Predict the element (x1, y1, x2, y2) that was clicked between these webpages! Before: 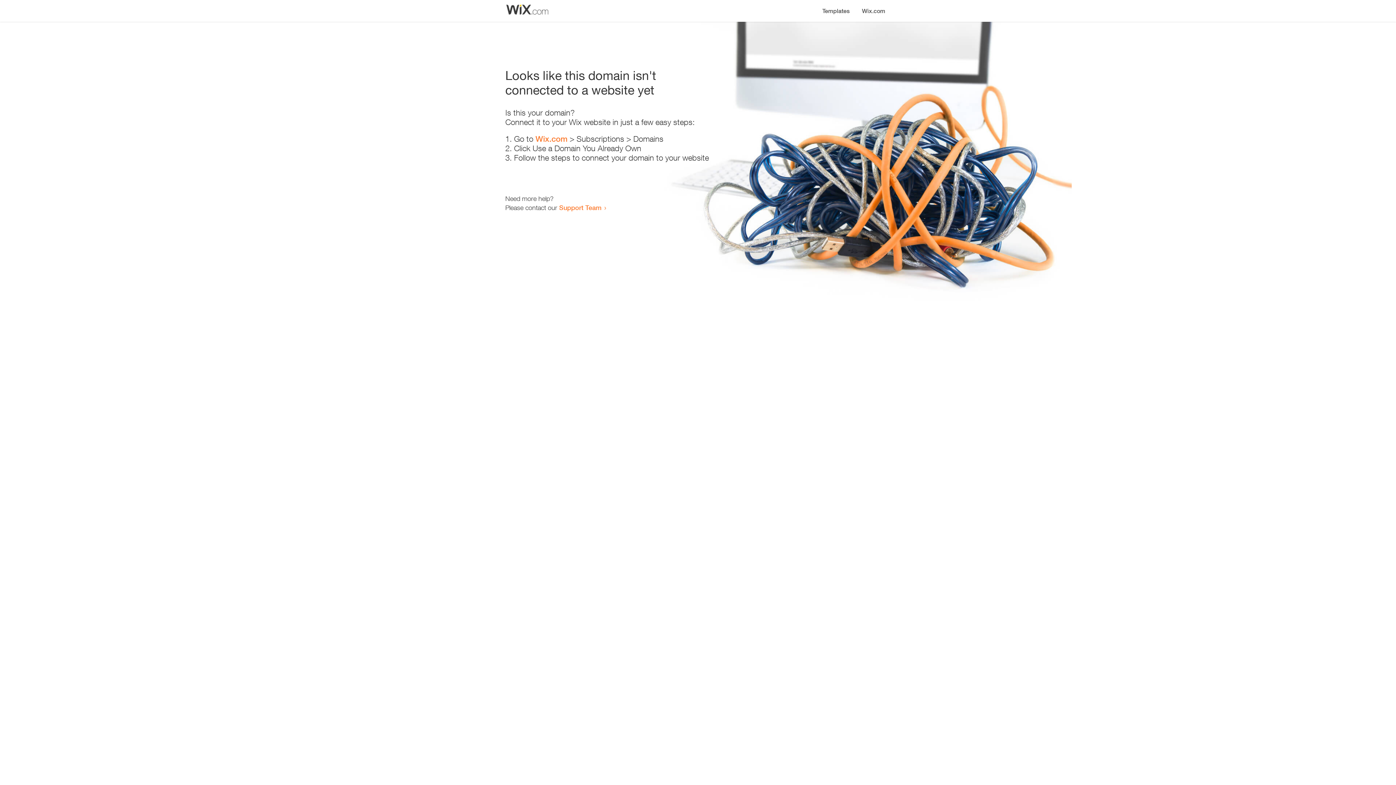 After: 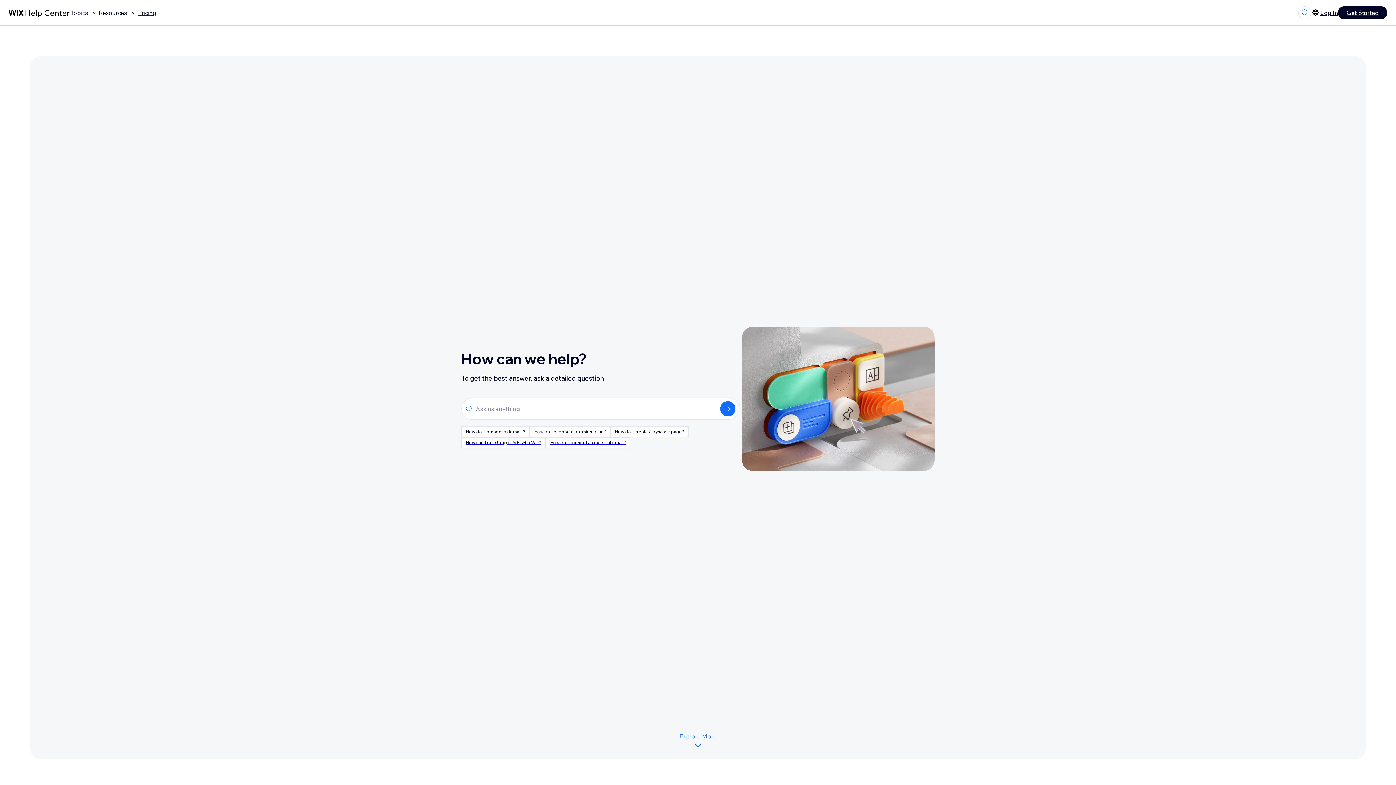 Action: bbox: (559, 203, 601, 211) label: Support Team